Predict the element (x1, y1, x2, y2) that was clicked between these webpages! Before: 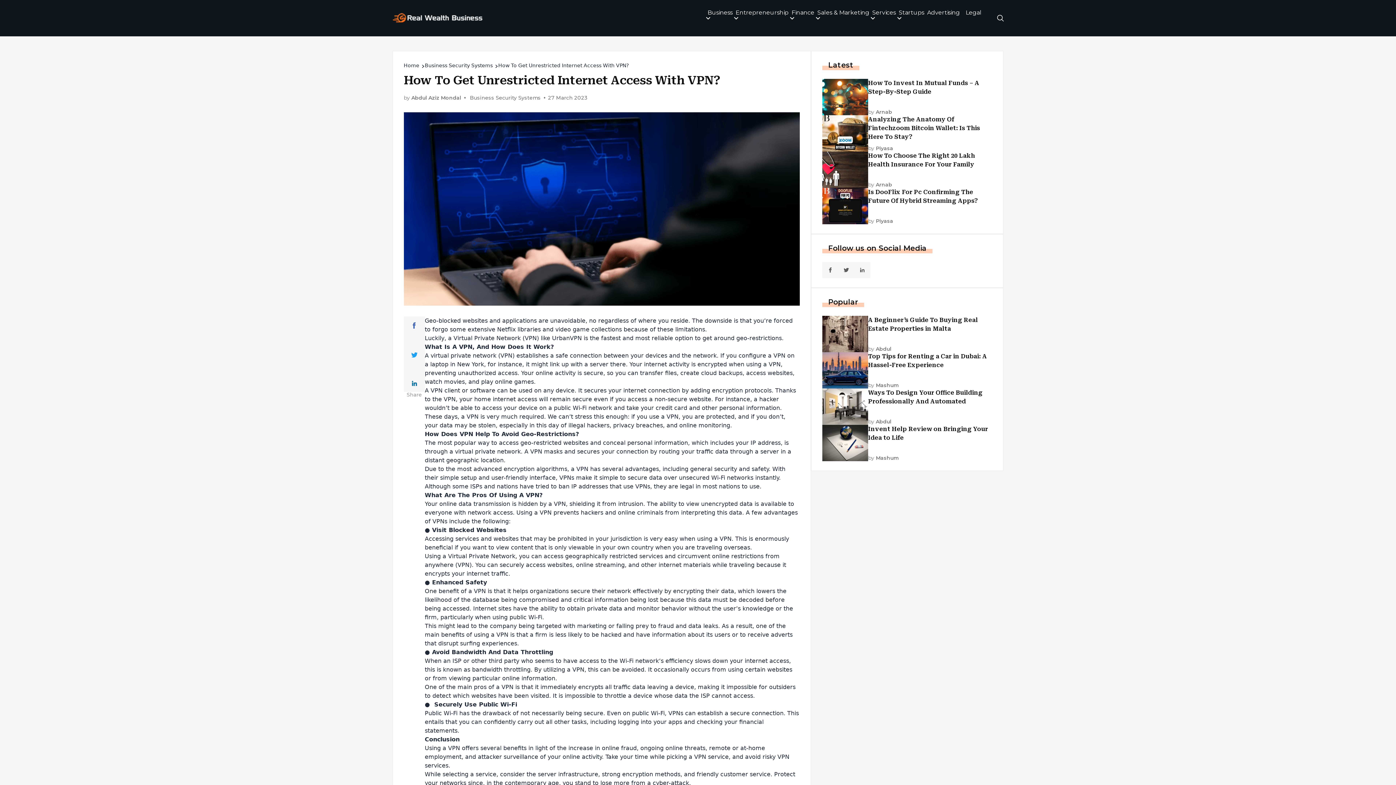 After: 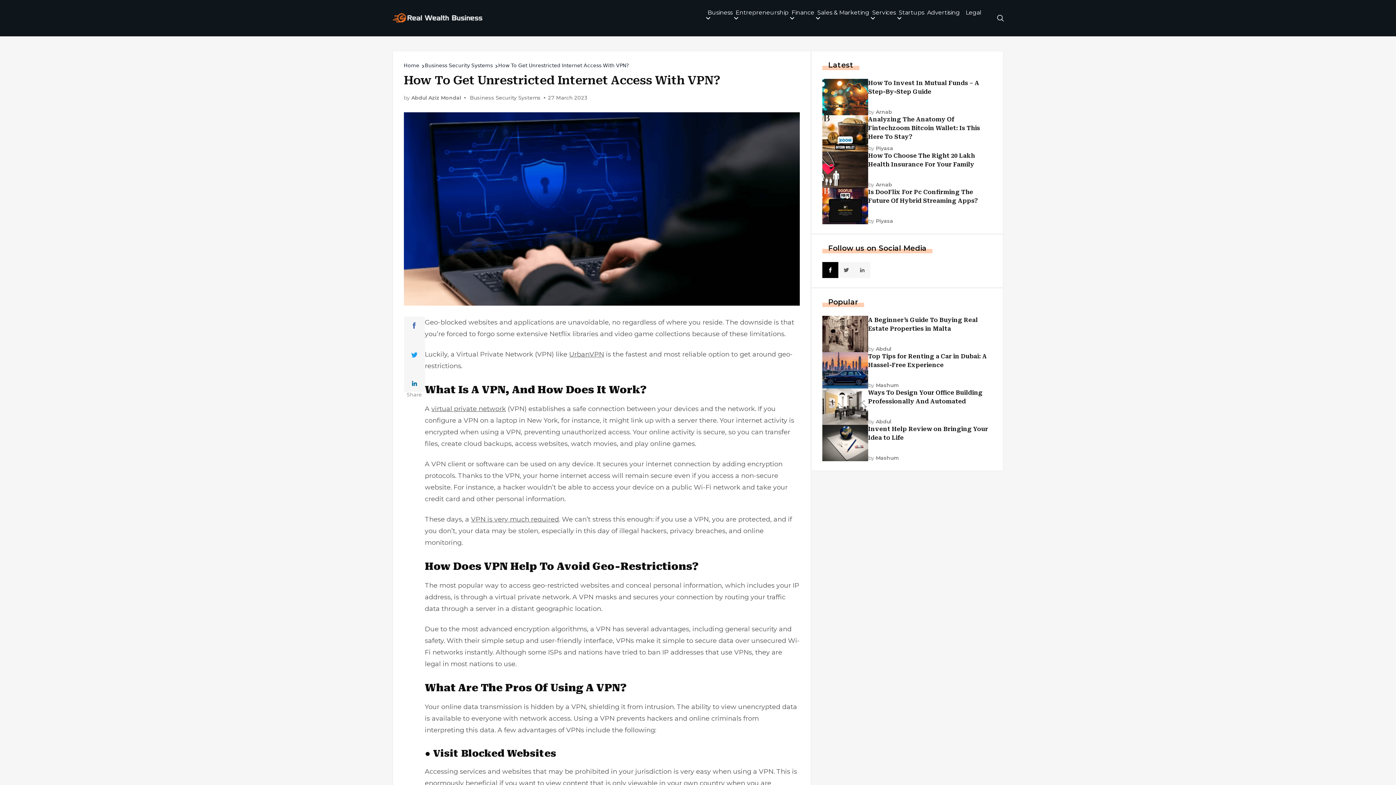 Action: bbox: (822, 262, 838, 278) label: social_link